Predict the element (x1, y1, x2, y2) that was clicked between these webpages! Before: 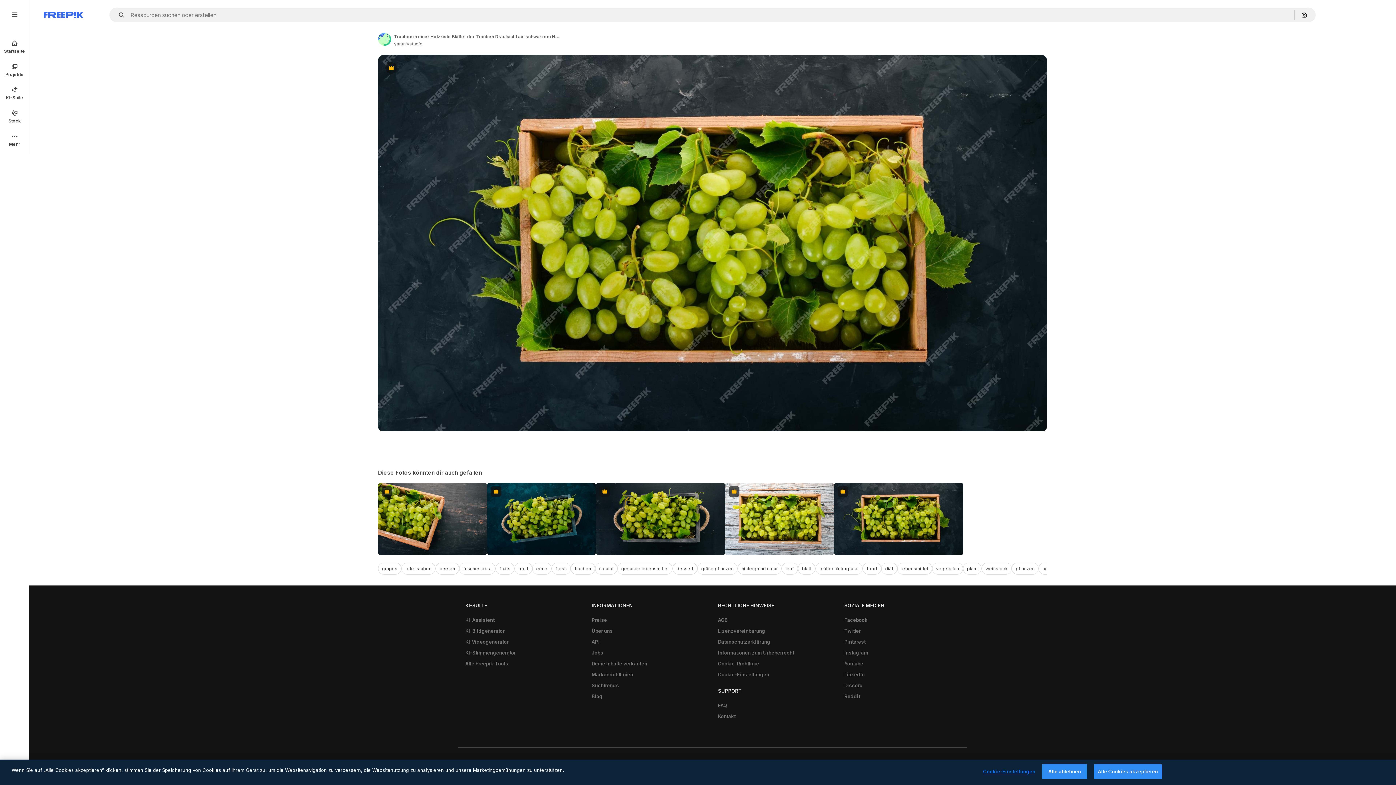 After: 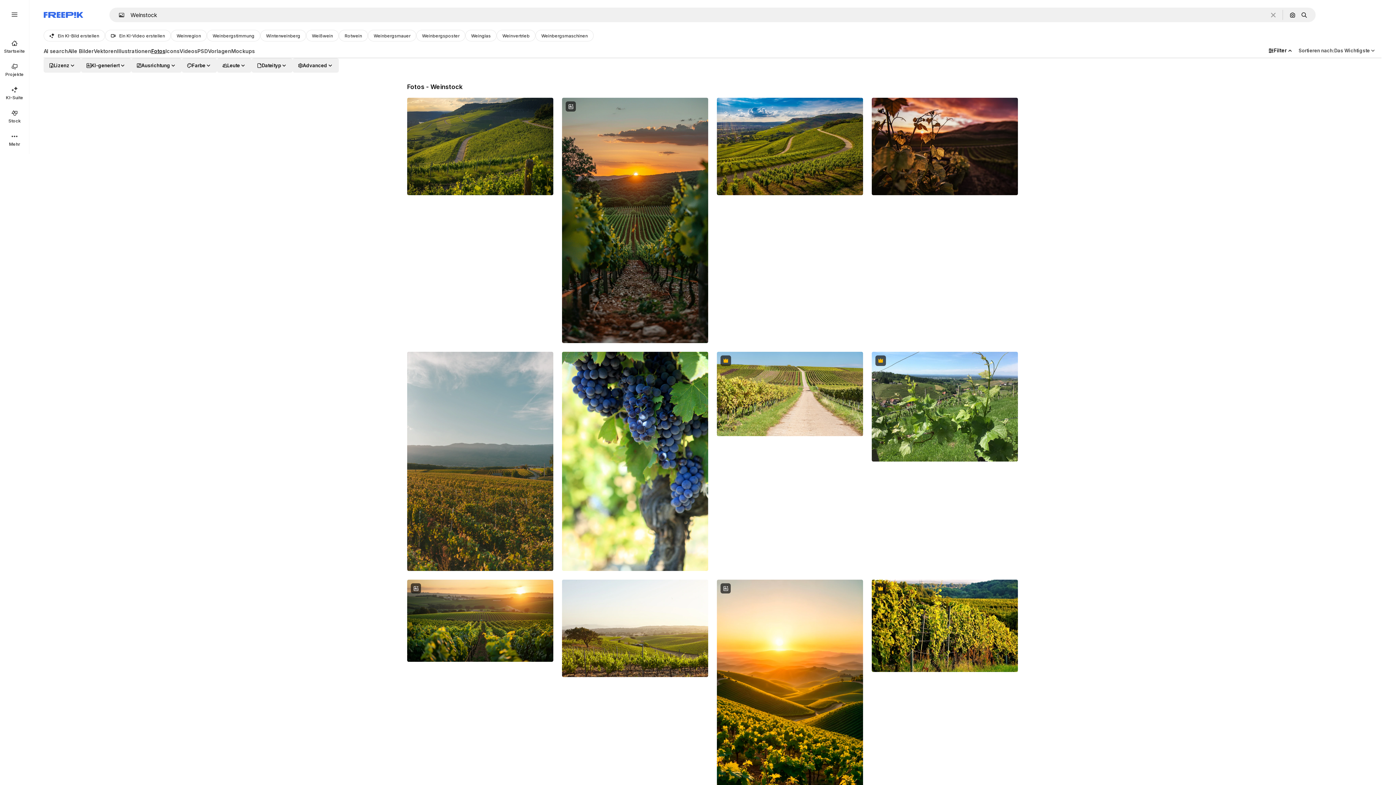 Action: bbox: (981, 562, 1012, 574) label: weinstock